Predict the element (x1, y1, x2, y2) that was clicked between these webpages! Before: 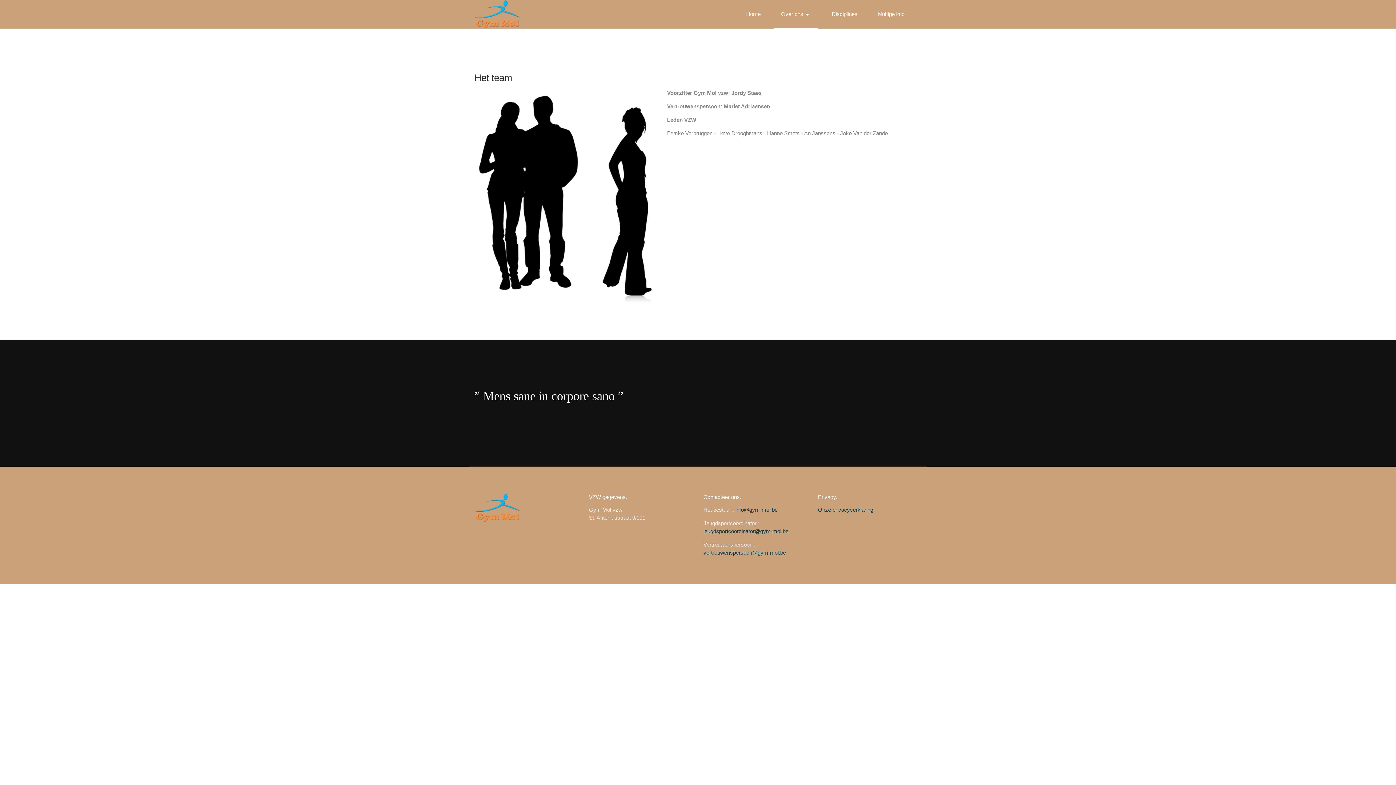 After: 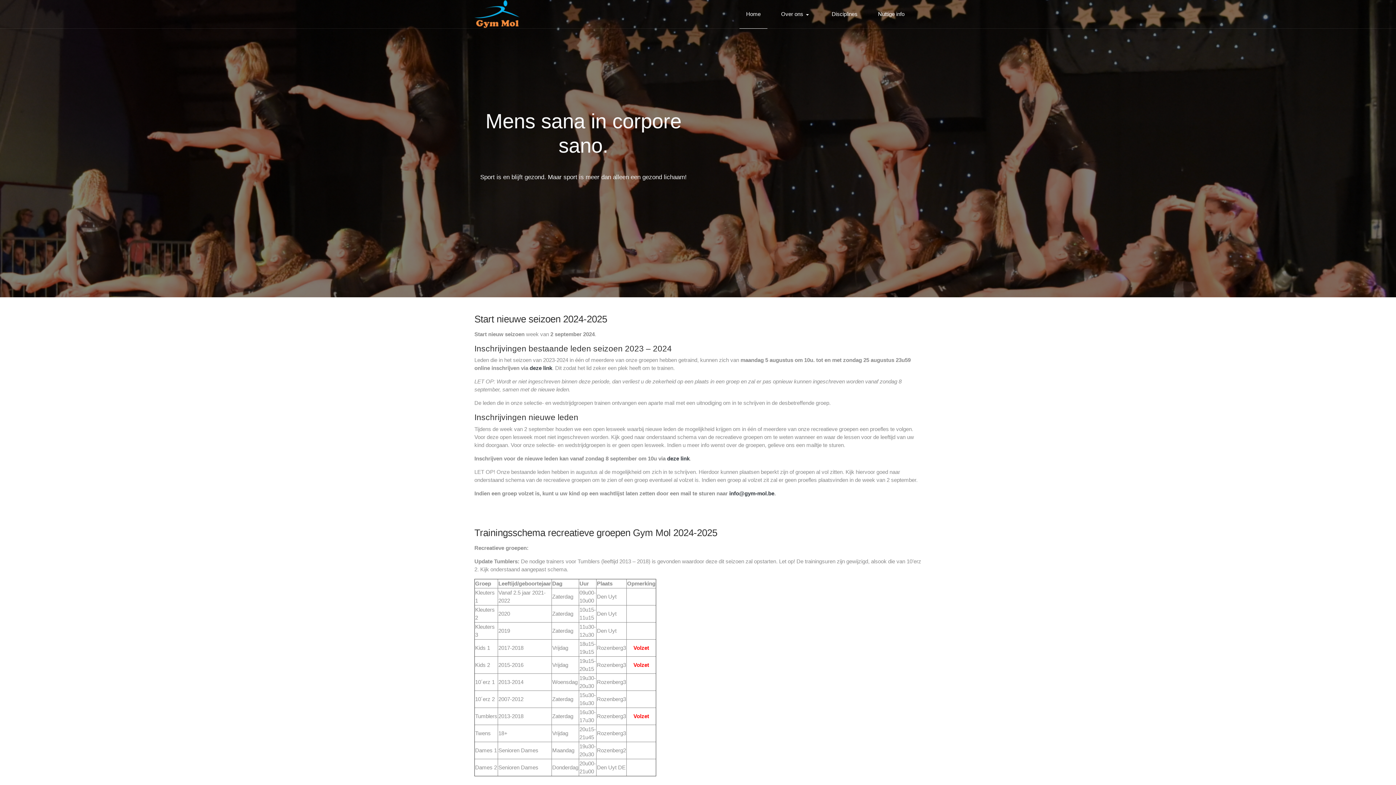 Action: bbox: (474, 503, 520, 511)